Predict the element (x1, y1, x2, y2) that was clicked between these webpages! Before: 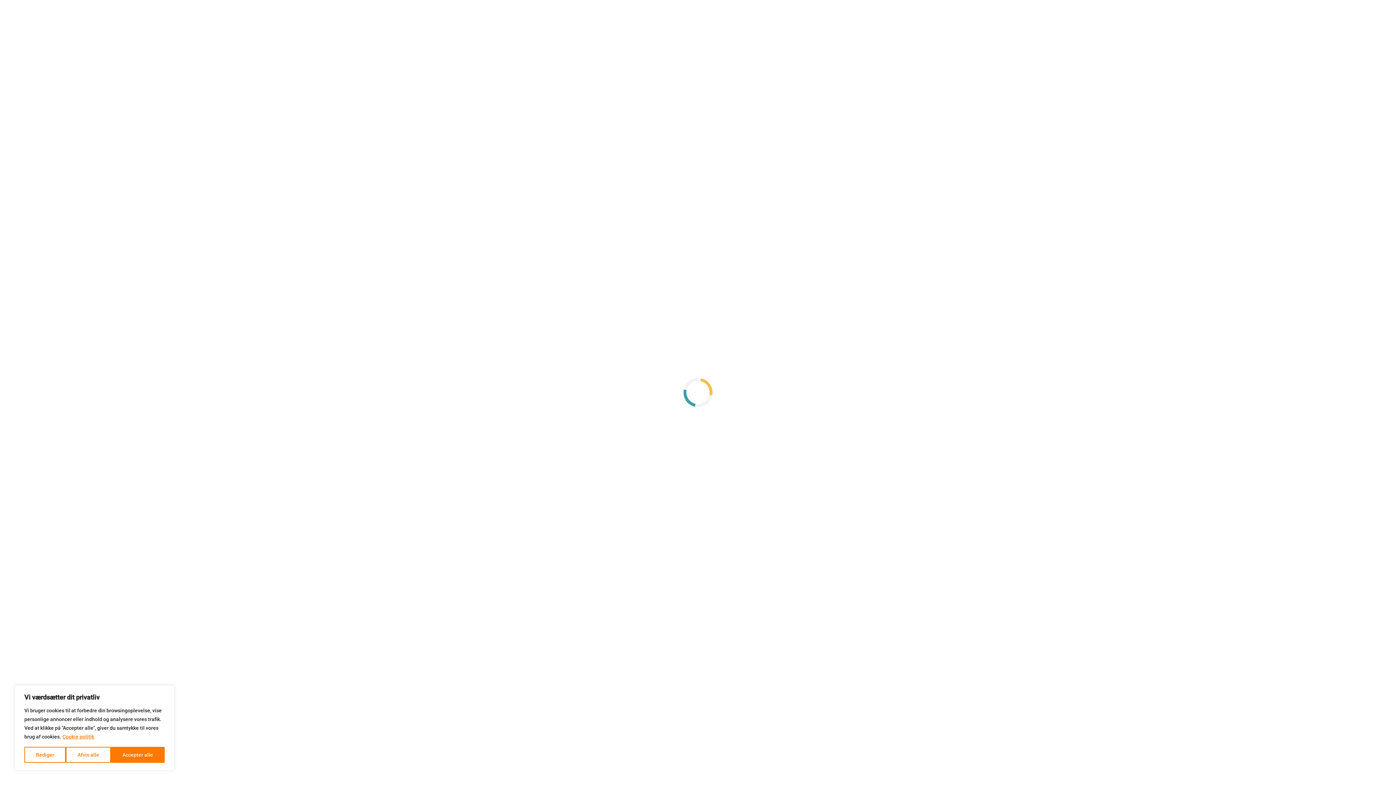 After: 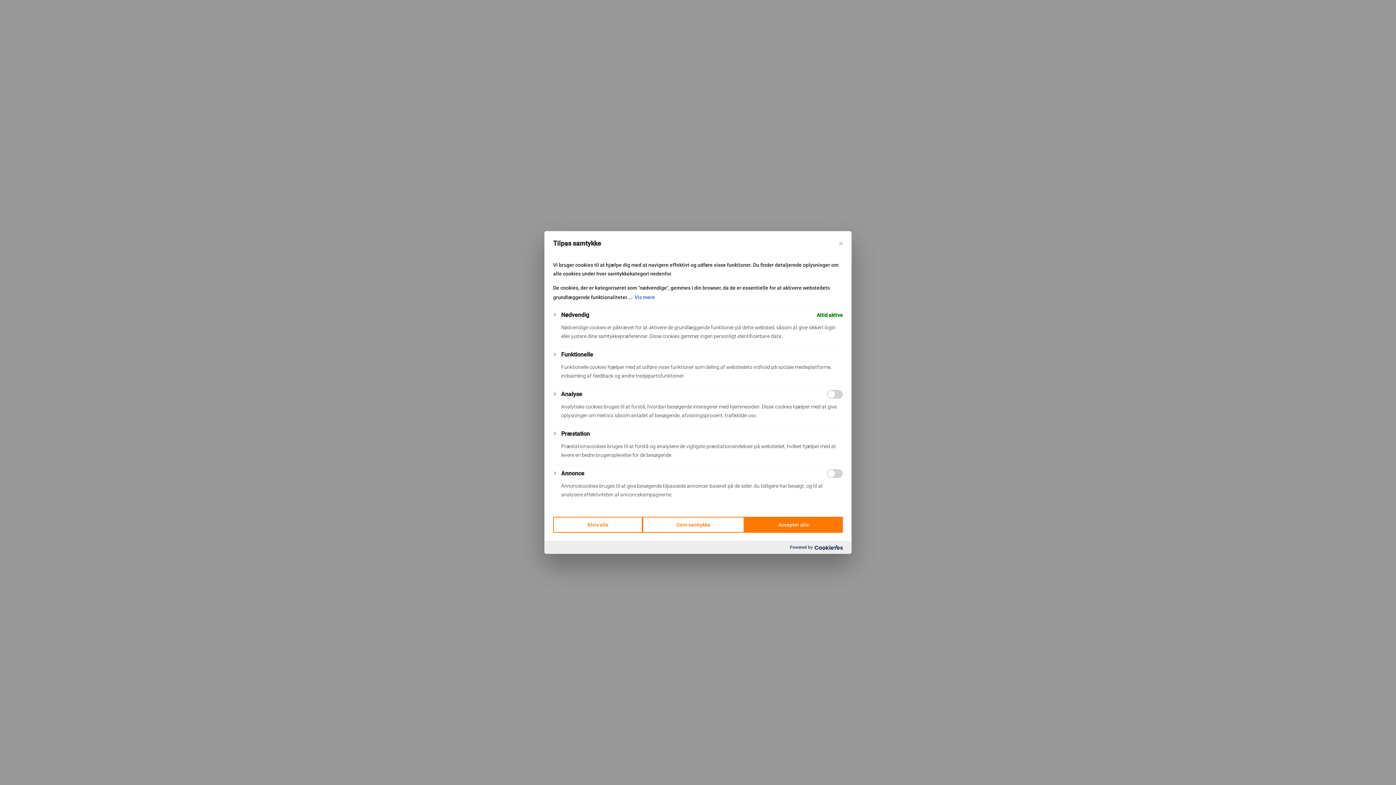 Action: bbox: (24, 747, 65, 763) label: Rediger